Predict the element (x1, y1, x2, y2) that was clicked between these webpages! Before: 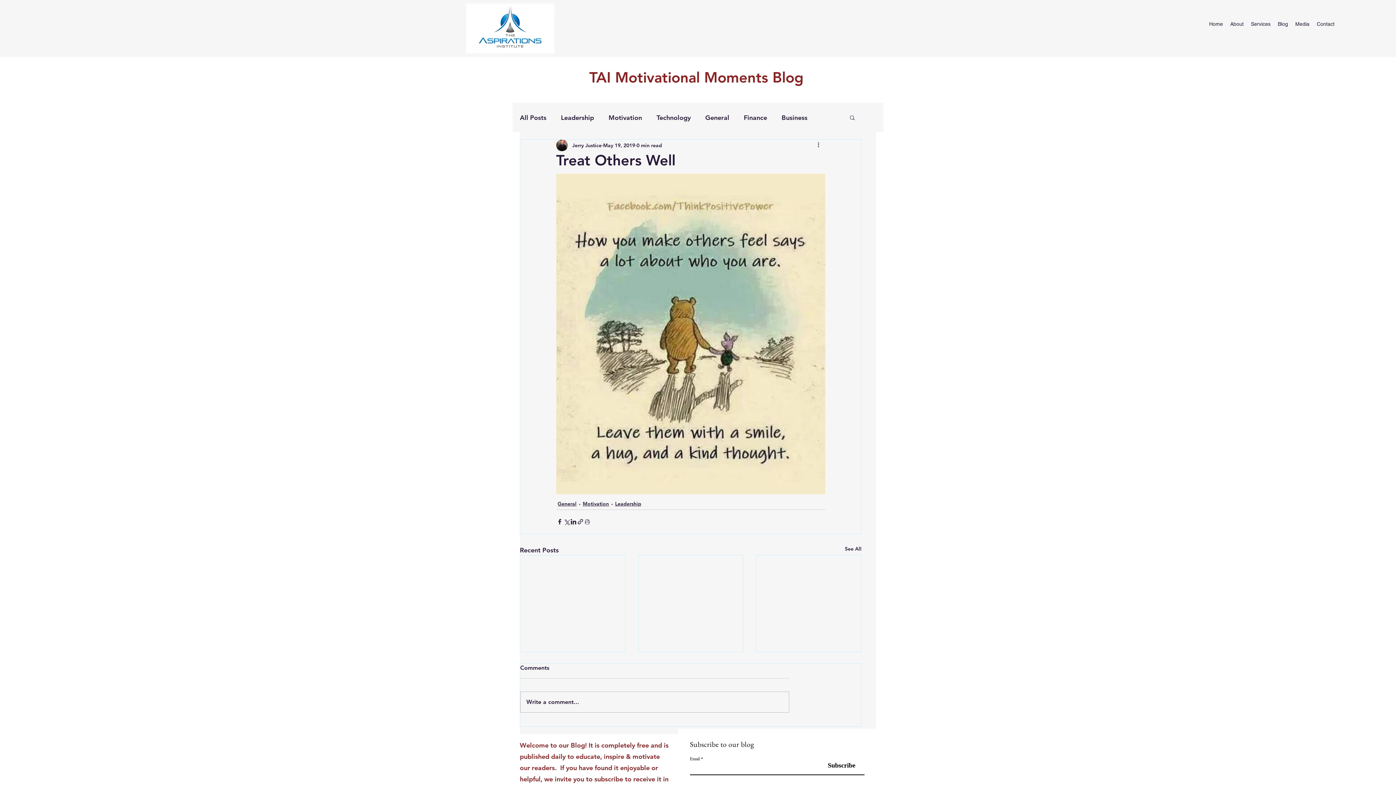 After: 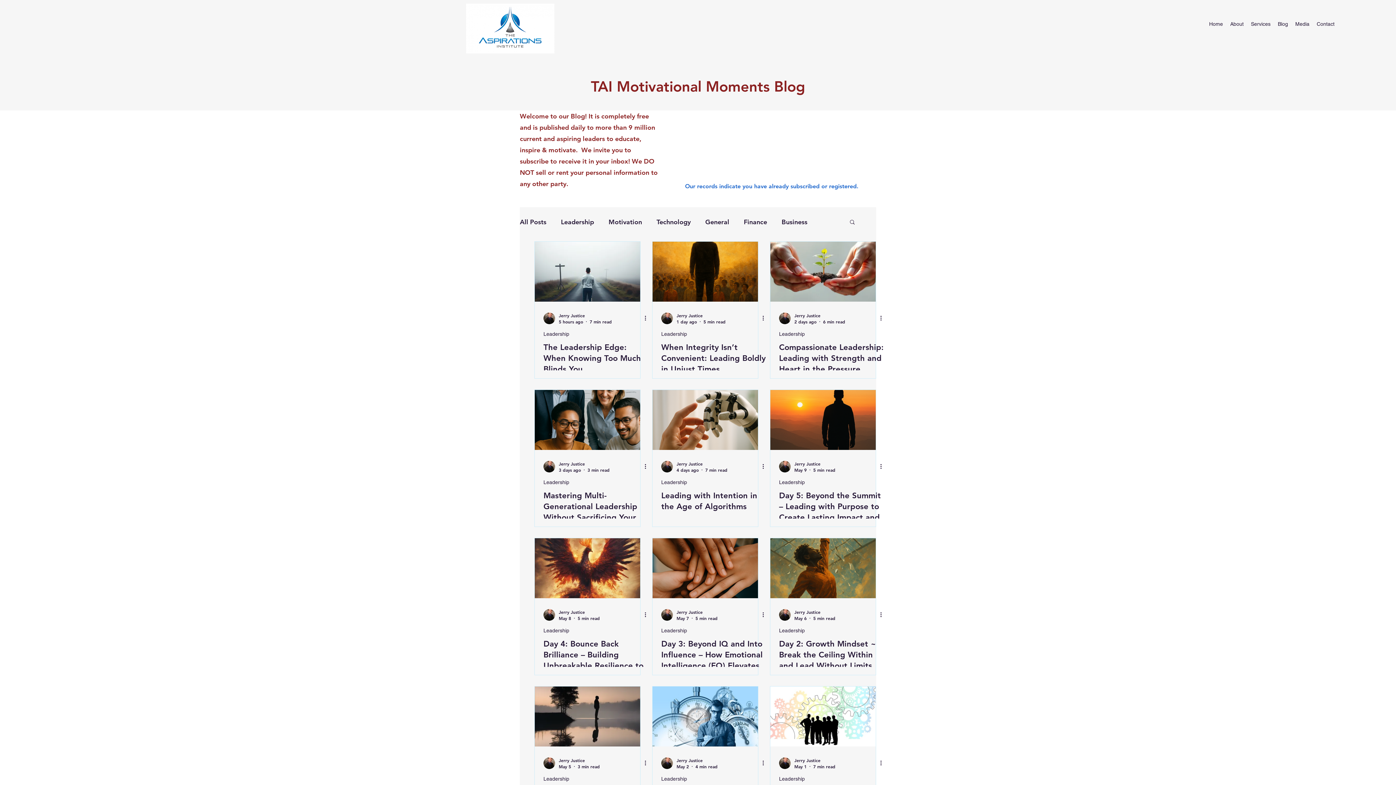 Action: label: Leadership bbox: (561, 111, 594, 123)